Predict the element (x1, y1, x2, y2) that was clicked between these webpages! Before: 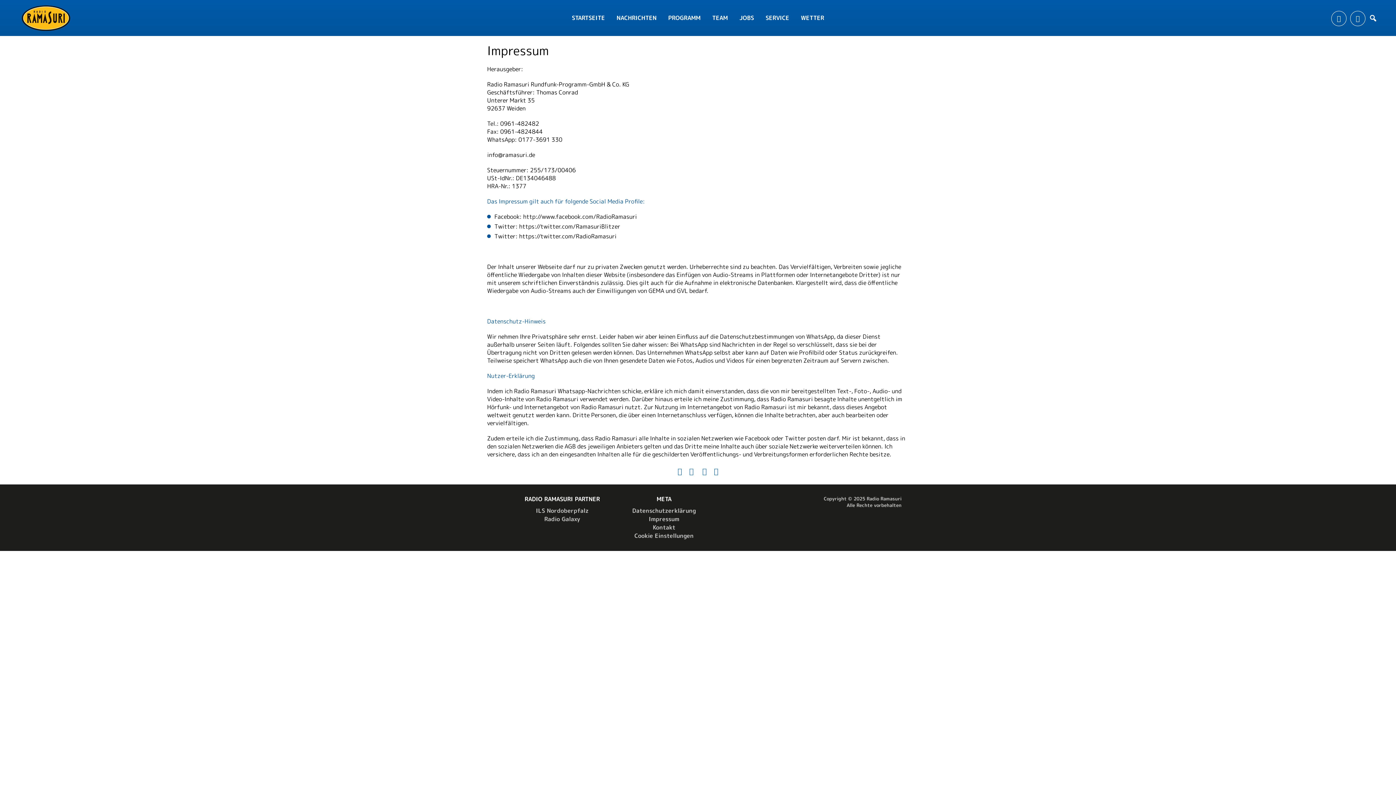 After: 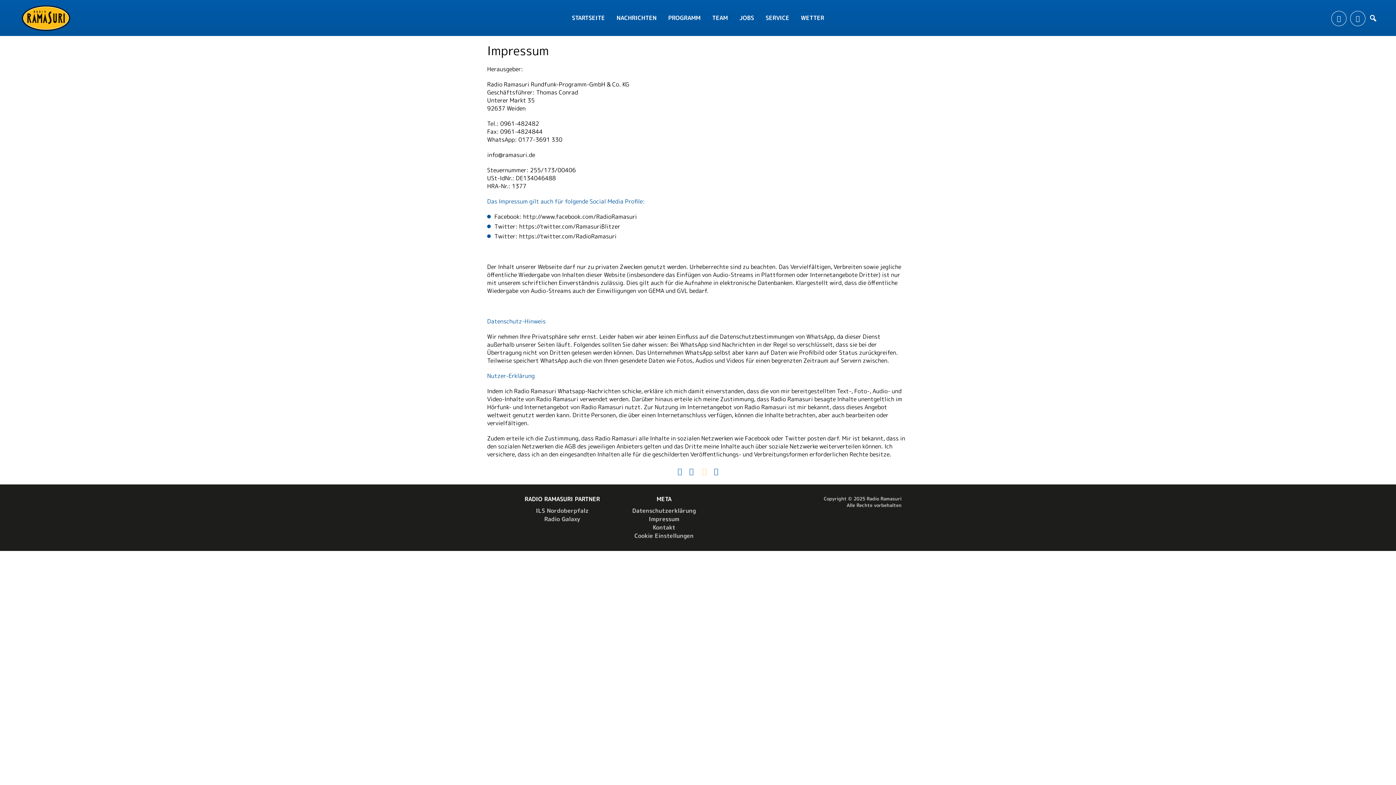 Action: bbox: (698, 465, 710, 477)